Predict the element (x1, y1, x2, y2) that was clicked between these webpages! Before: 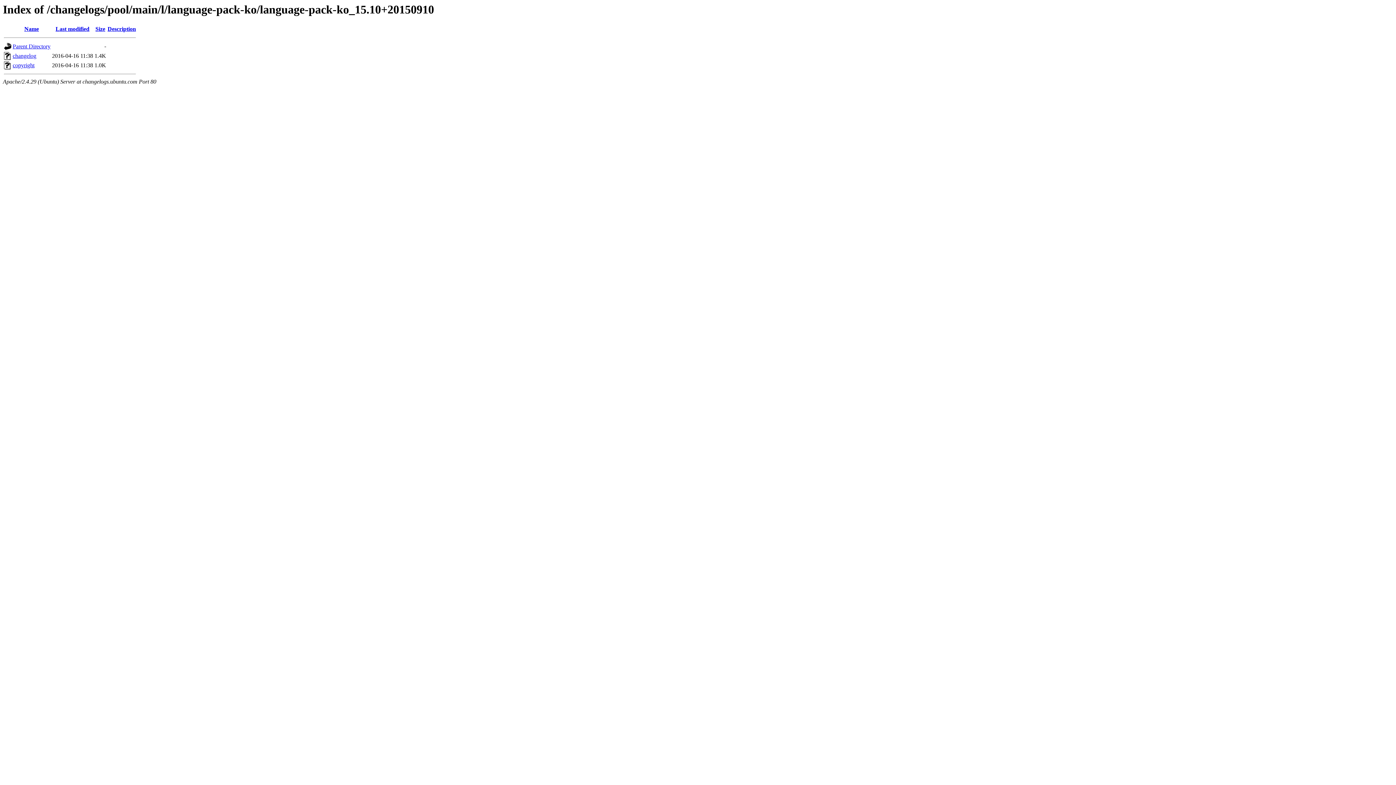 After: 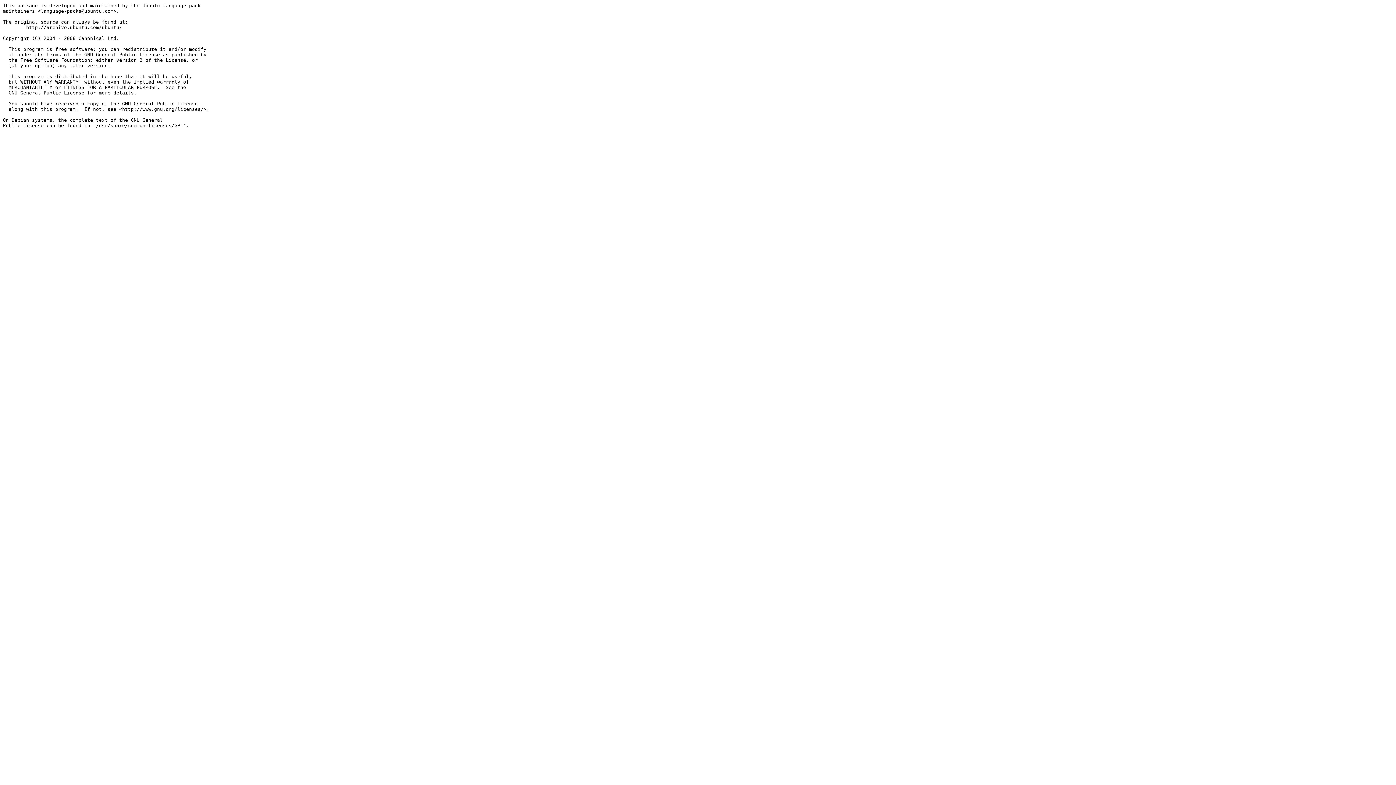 Action: bbox: (12, 62, 34, 68) label: copyright